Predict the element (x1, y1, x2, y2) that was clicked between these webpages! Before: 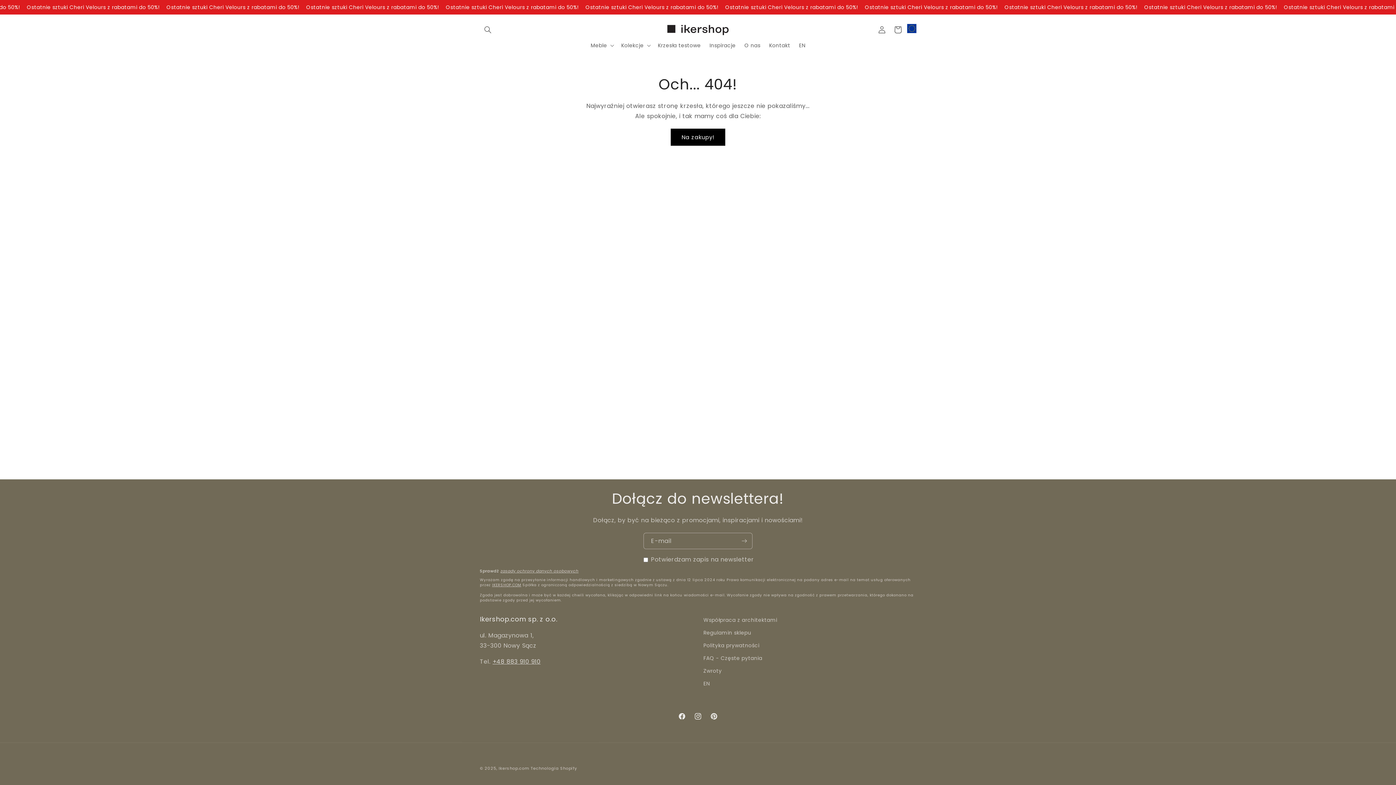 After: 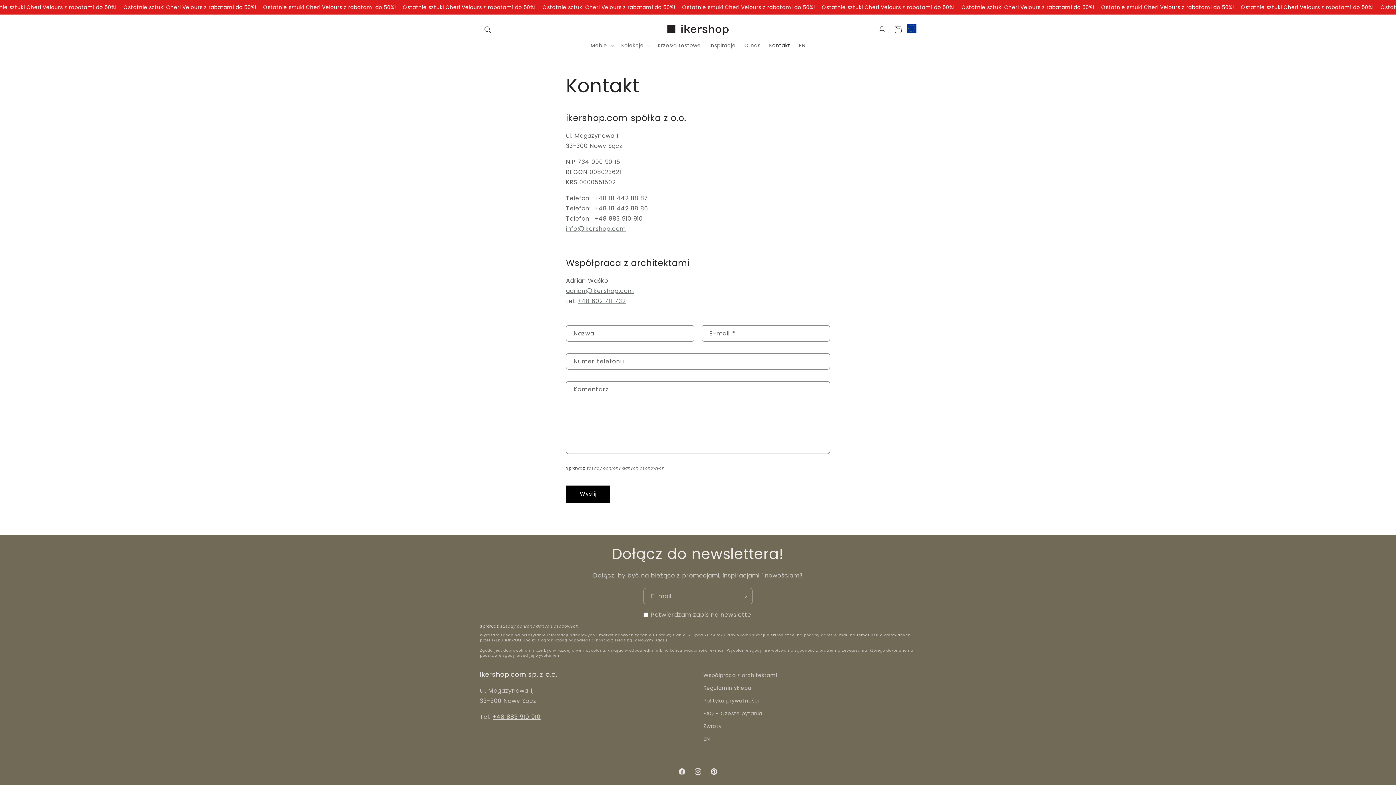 Action: label: Kontakt bbox: (764, 37, 794, 53)